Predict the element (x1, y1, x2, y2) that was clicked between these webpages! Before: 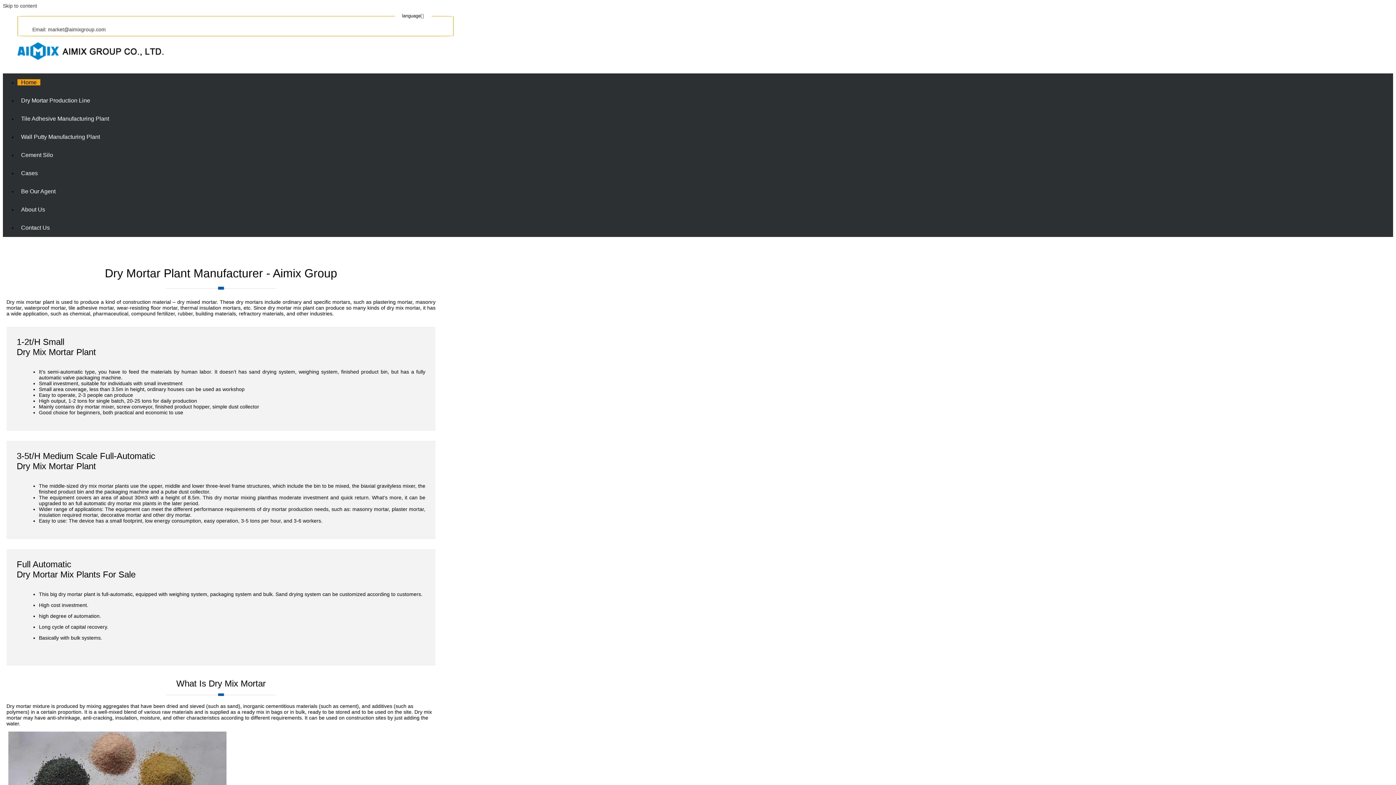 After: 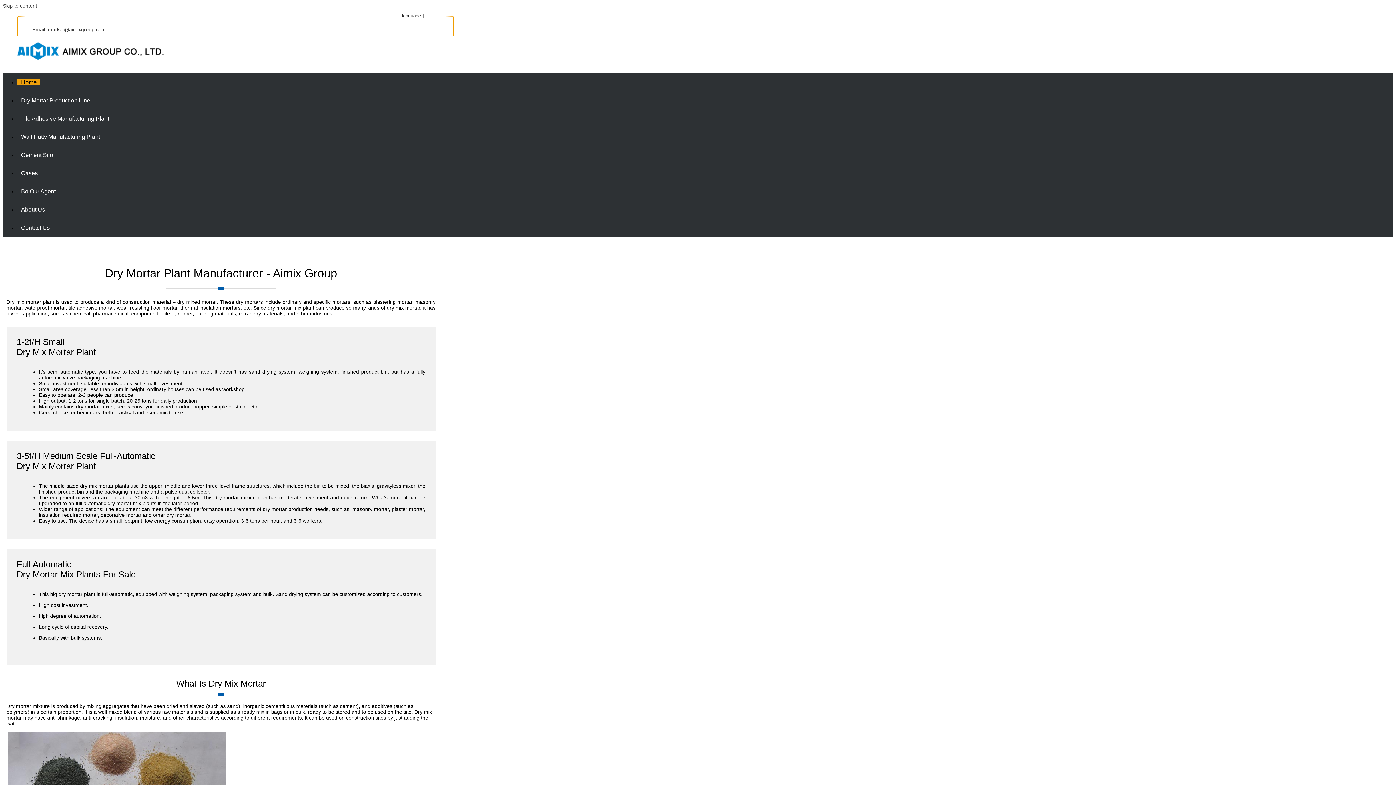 Action: label: language bbox: (394, 8, 432, 23)